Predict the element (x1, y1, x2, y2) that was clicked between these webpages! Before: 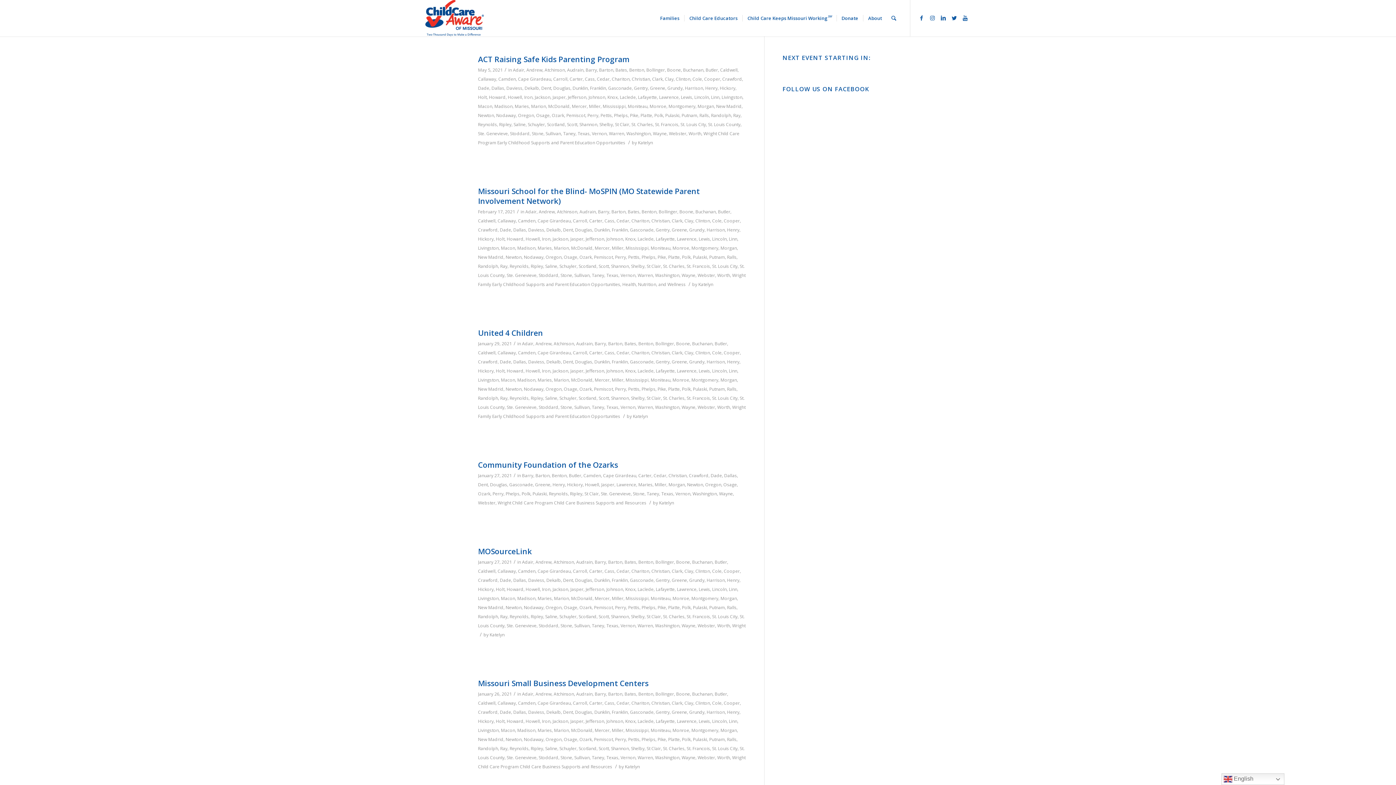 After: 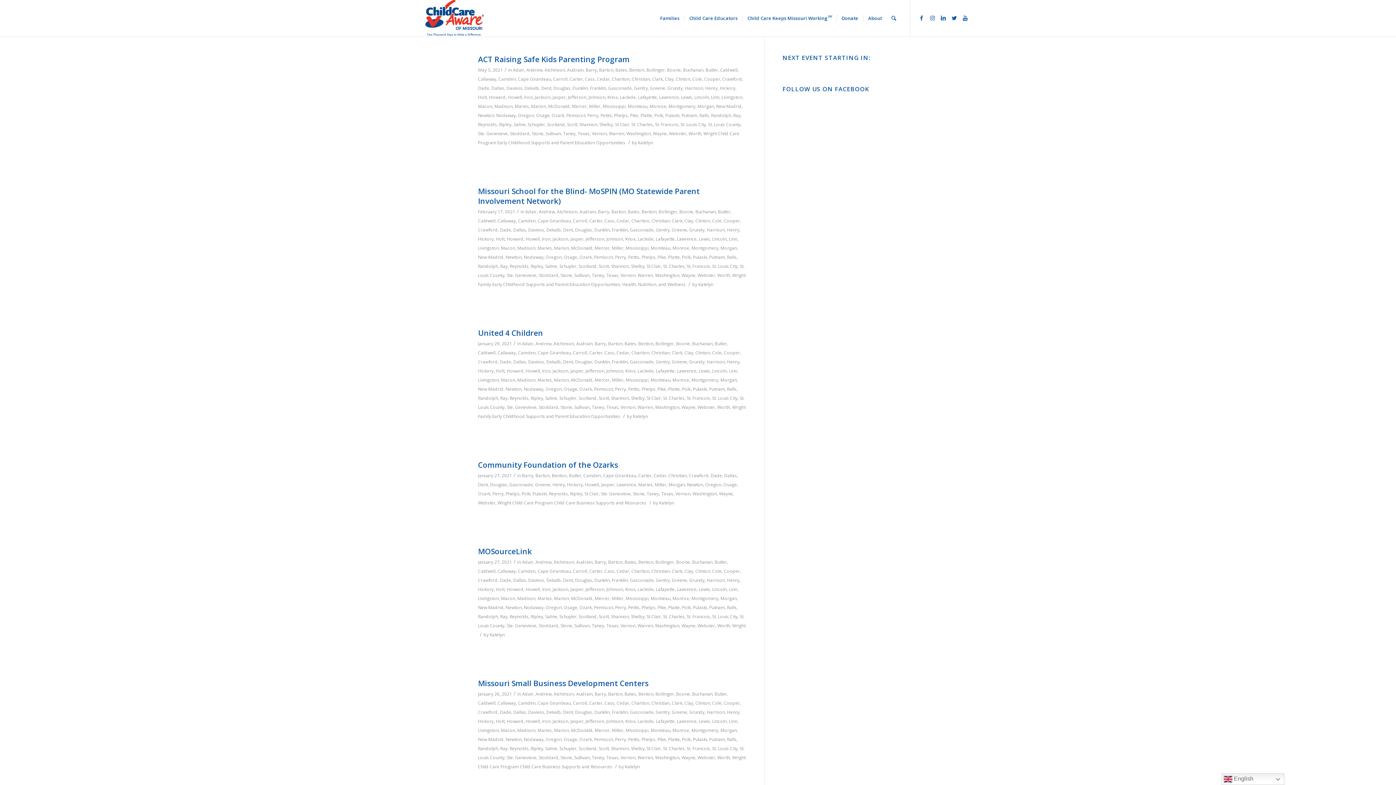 Action: label: Miller bbox: (612, 727, 623, 733)